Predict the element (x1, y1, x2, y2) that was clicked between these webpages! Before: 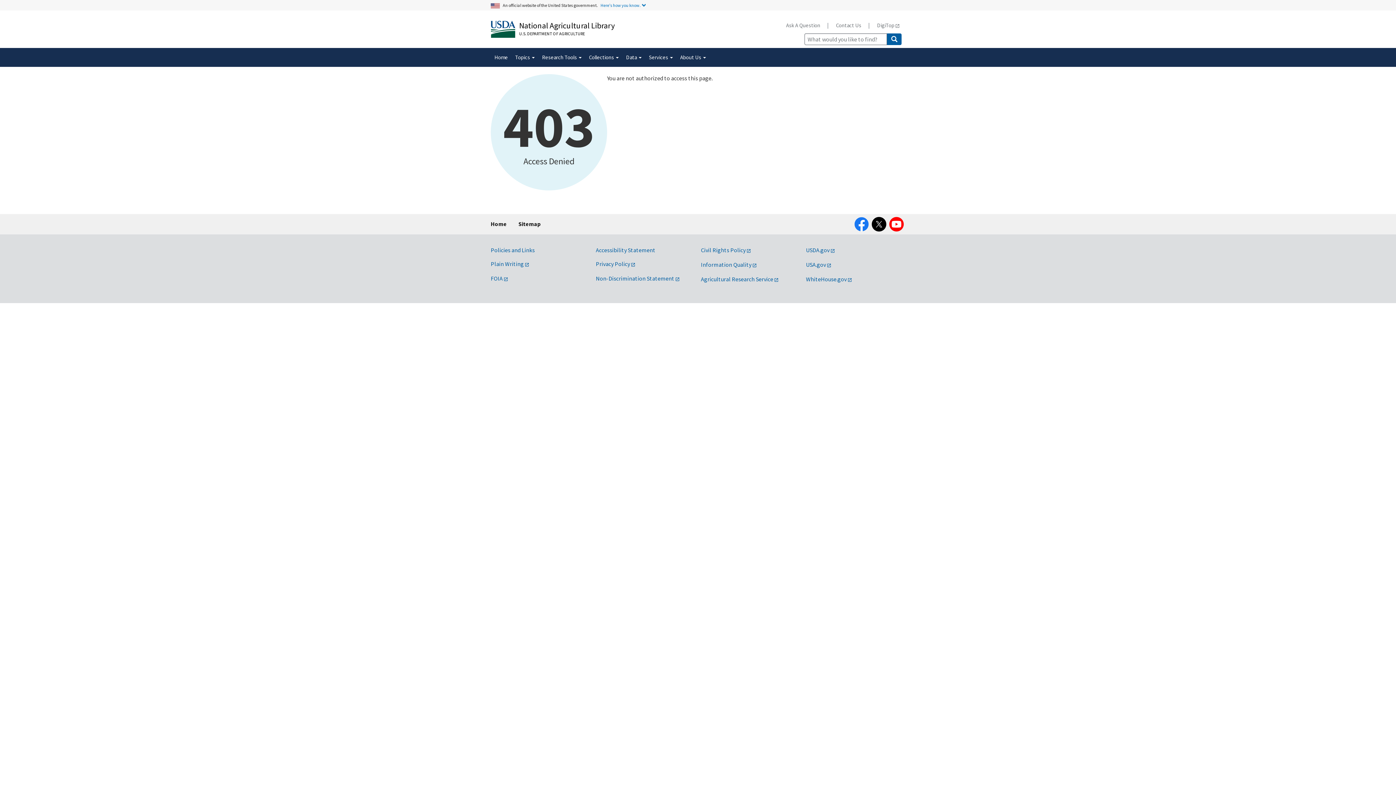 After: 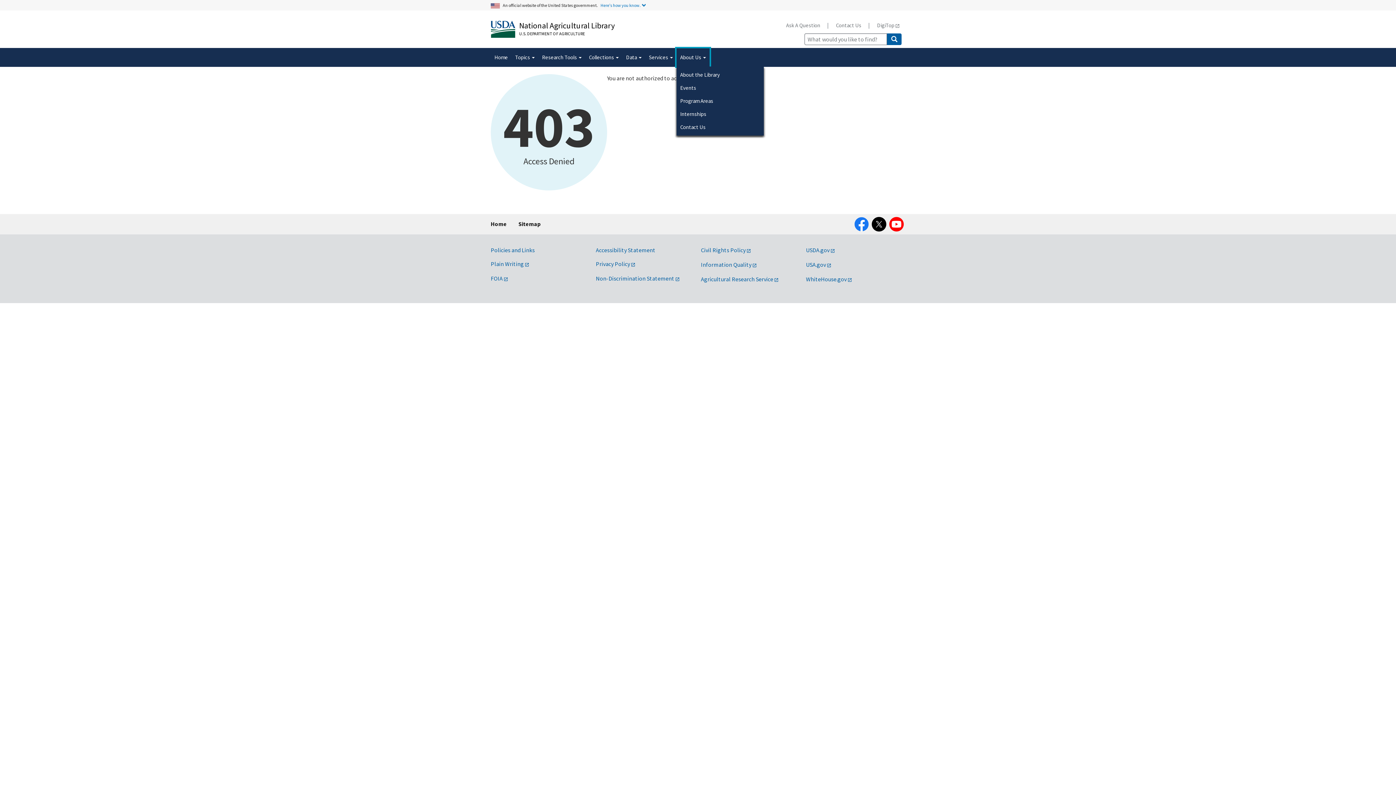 Action: bbox: (676, 48, 709, 66) label: About Us 